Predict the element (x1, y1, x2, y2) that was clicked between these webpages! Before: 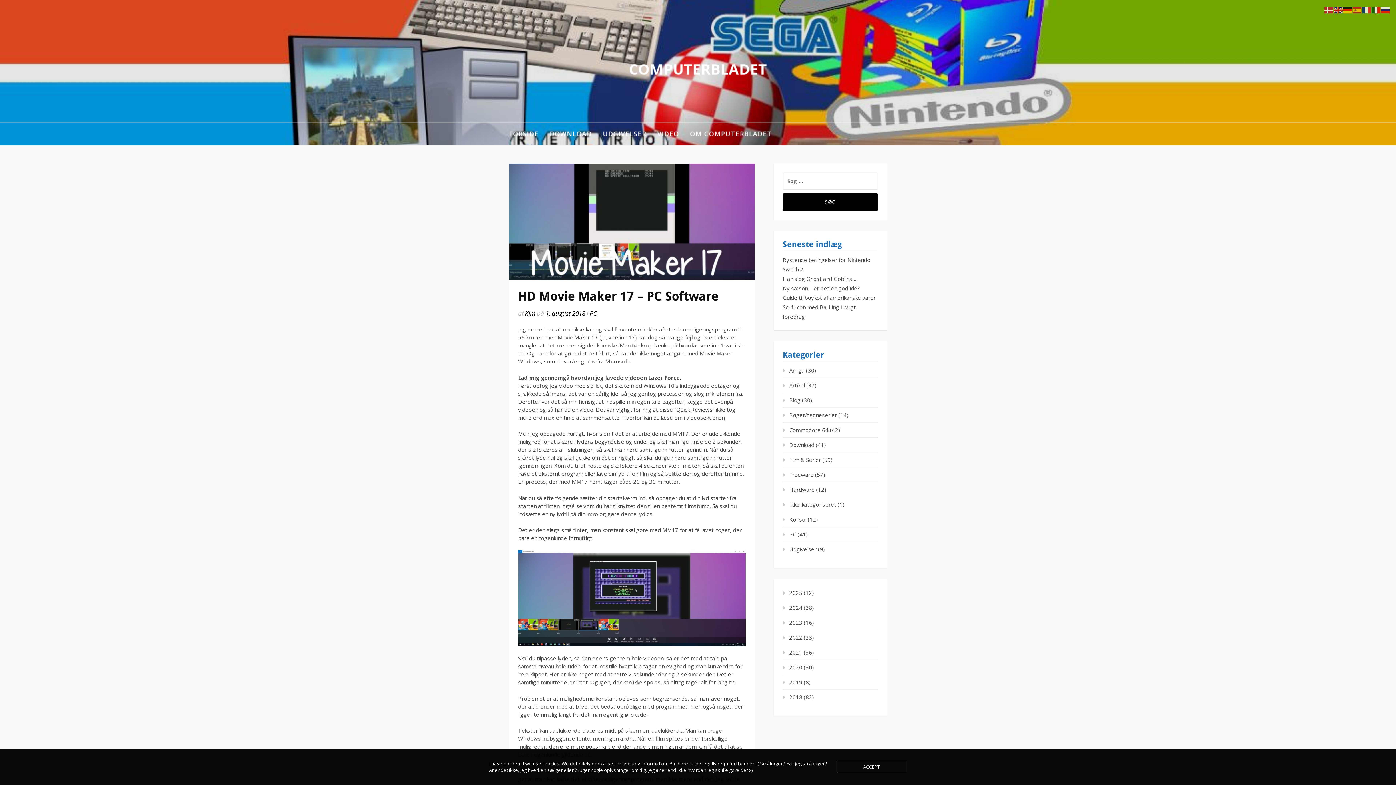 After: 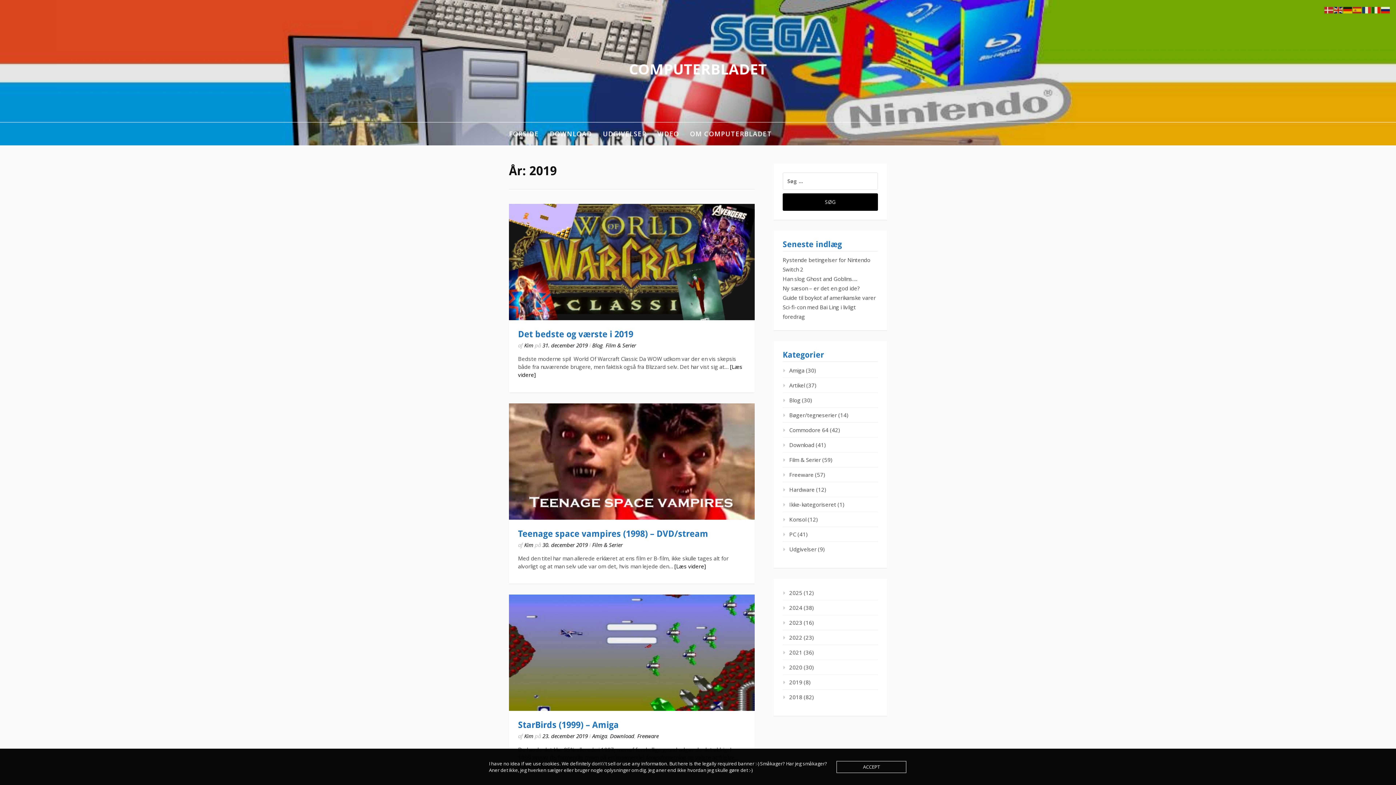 Action: label: 2019 bbox: (782, 678, 802, 686)